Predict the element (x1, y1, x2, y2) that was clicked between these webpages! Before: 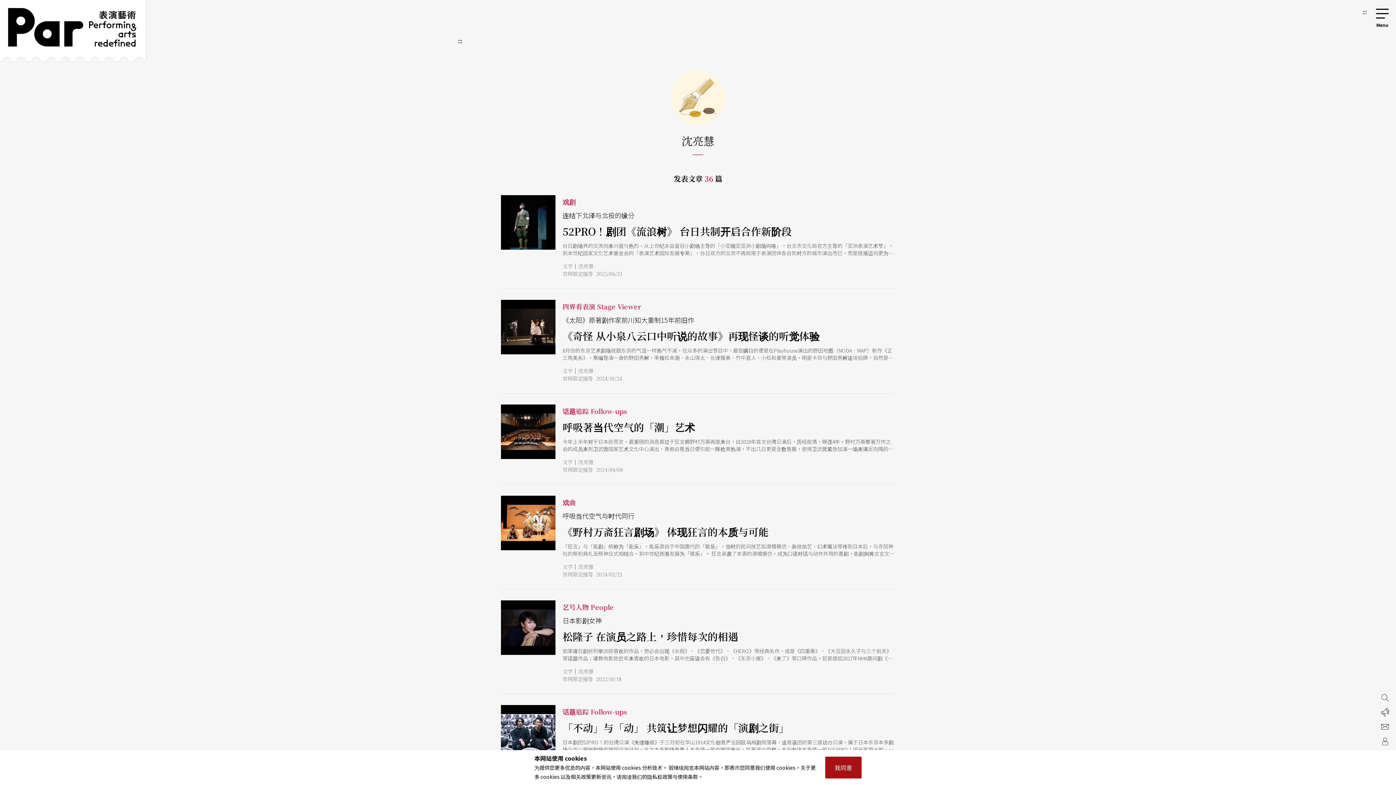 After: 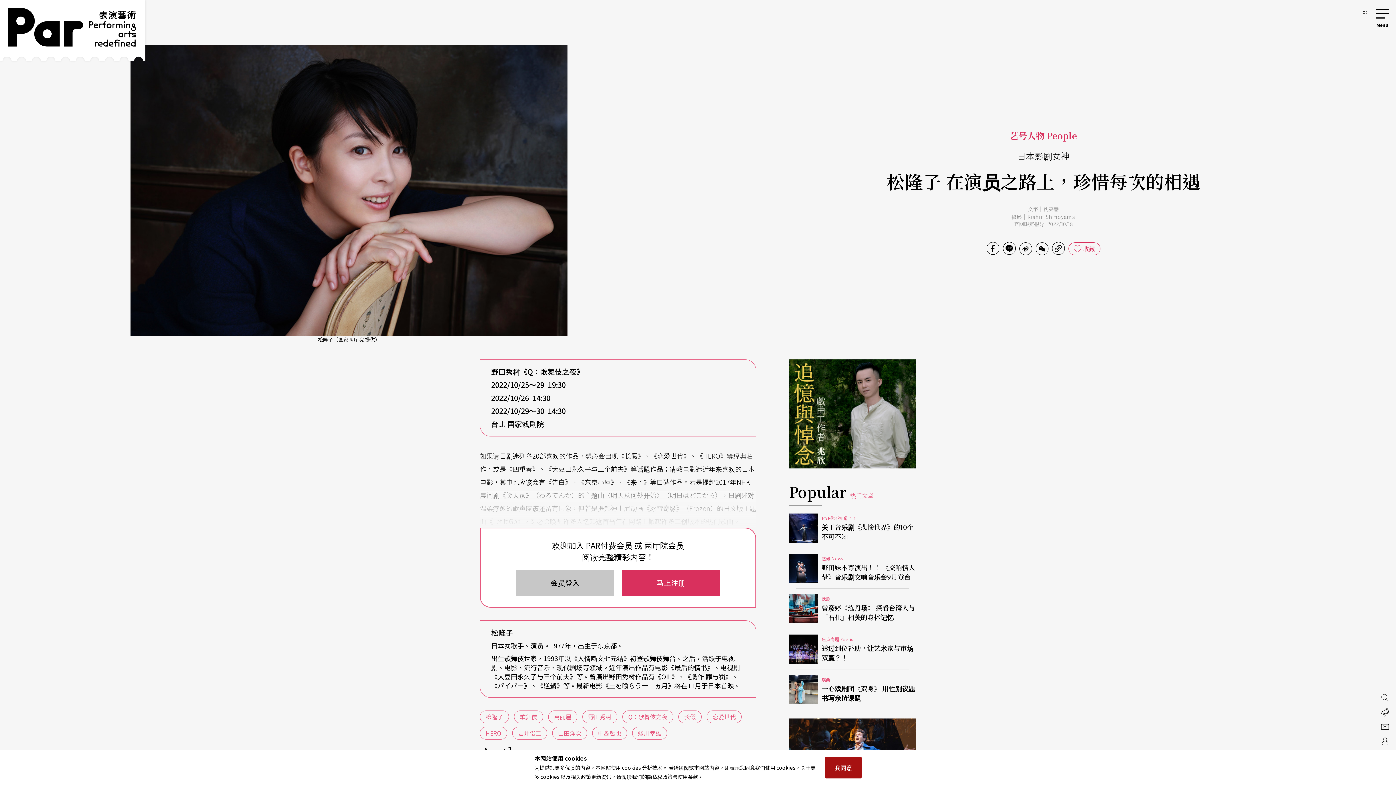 Action: bbox: (500, 589, 895, 694) label: 艺号人物 People
日本影剧女神
松隆子 在演员之路上，珍惜每次的相遇

如果请日剧迷列举20部喜欢的作品，想必会出现《长假》、《恋爱世代》、《HERO》等经典名作，或是《四重奏》、《大豆田永久子与三个前夫》等话题作品；请教电影迷近年来喜欢的日本电影，其中也应该会有《告白》、《东京小屋》、《来了》等口碑作品。若是提起2017年NHK晨间剧《笑天家》（わろてんか）的主题曲〈明天从何处开始〉（明日はどこから），日剧迷对温柔疗愈的歌声应该还留有印象，但若是提起迪士尼动画《冰雪奇缘》（Frozen）的日文版主题曲《Let It Go》，想必会唤醒许多人忆起这首当年在网路上掀起许多二创版本的热门歌曲。 这些作品的共通点，就是主演或主唱者都是松隆子。综观日本影视圈，影视歌三栖的明星演员，除了亚洲天王木村拓哉之外，就只有气质女星松隆子能与之匹敌了。 出生歌舞伎名门，显赫家世亦是压力 出生于1977年的松隆子，本名为藤间隆子，生于歌舞伎世家「高丽屋」。 父亲为第二代松本白鹦，当前歌舞伎界地位排名第三的演员，从年轻时便横跨歌舞伎、舞台剧、音乐剧、电视、电影等，被视为实力坚强的老牌演员，拥有举足轻重的地位。兄长为第十代松本幸四郎，不但是歌舞伎界中坚分子，在影视界出道时便因俊帅的外型主演多部电视剧，成为日本家喻户晓的实力派演员。17岁的姪子为第八代市川染五郎，以冶艳的相貌与贵公子气质，成为日本当前最有话题讨论度的美少年。姊姊松本纪保不但是舞台制作人，也是日本舞踊的表演者与舞台剧及影视演员，姊夫为老牌实力派演员川原和久，丈夫为知名吉他手佐桥佳幸。 高丽屋兴起于江户时代中期，为拥有超过300年历史的歌舞伎世家，在歌舞伎界为排名第三的名门（注1）。如此星光熠熠的家庭，虽然显赫却也是一种压力，松隆子曾在访谈中说过，从小她称呼自己的父亲为「幸四郎先生（2018年才袭名改为松本白鹦）」，而不是一般人称呼的「欧多桑」，因为职业的关系，父亲从来没有参加过她的运动会，忙于打理歌舞伎家业的母亲也从来没有为她做过一次便当，如果自己不是演员的话，大概很难在这样的家庭中生存下来。 松隆子从小便多才多艺，16岁时因为身上「歌舞伎名门出身」的标签，使她一度

文字|沈亮慧
官网限定报导  2022/10/18